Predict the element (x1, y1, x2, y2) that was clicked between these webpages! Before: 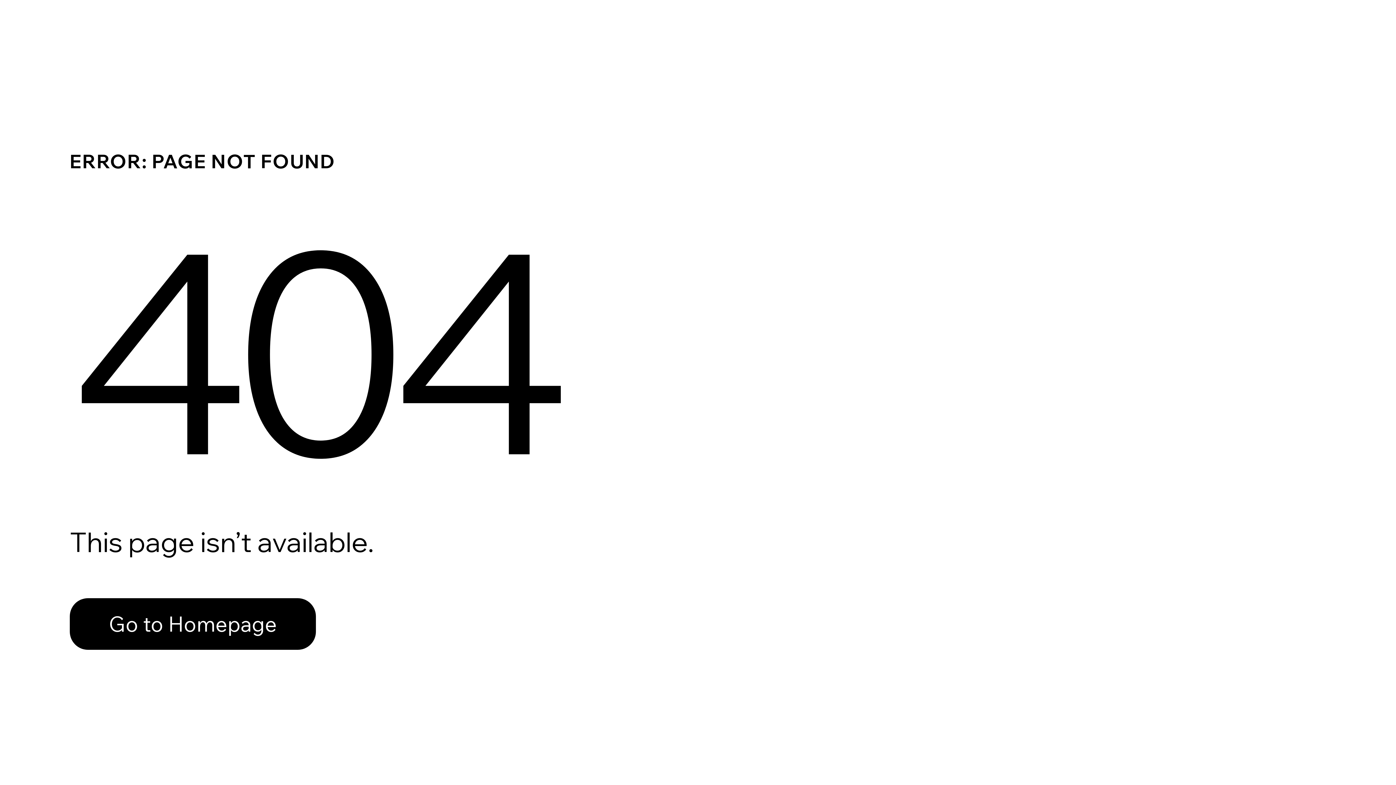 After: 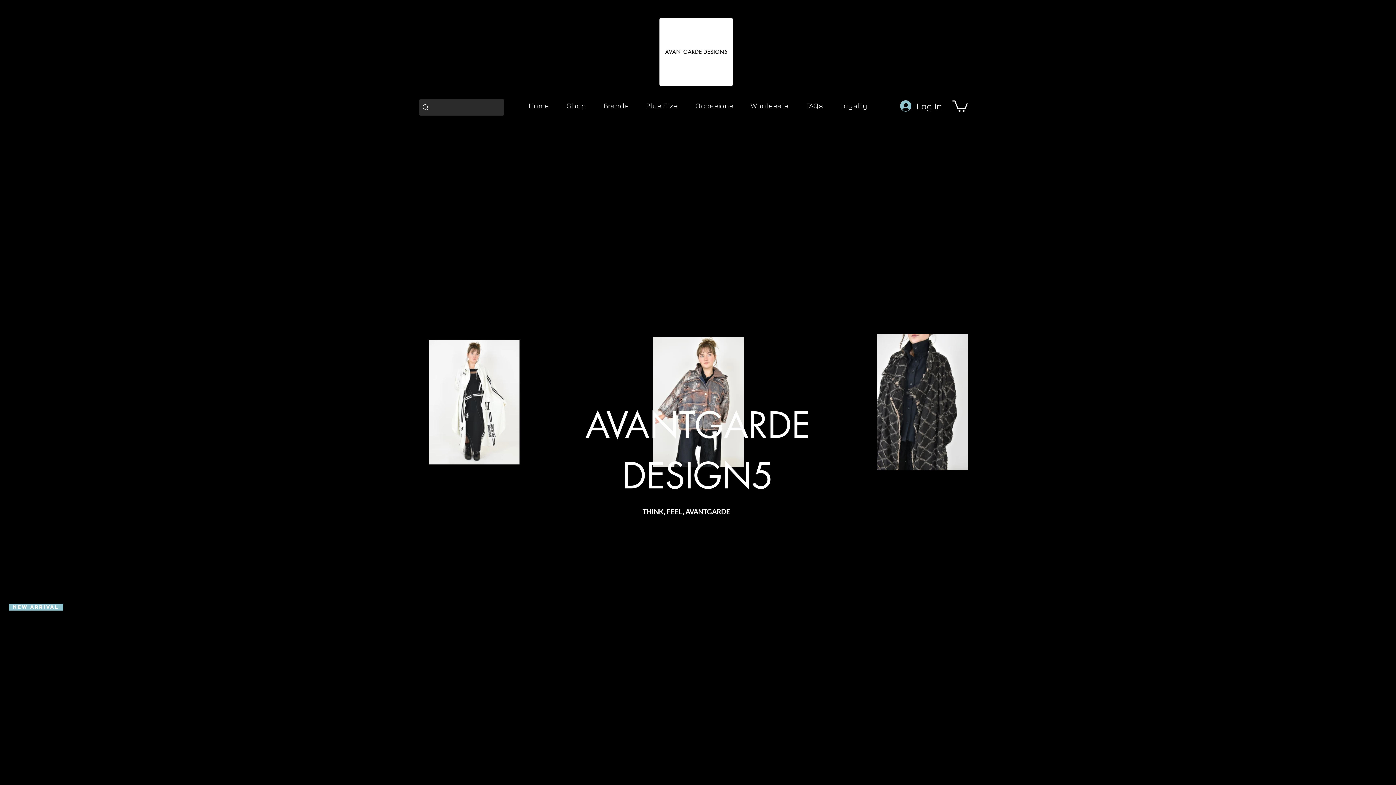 Action: label: Go to Homepage bbox: (69, 598, 316, 650)